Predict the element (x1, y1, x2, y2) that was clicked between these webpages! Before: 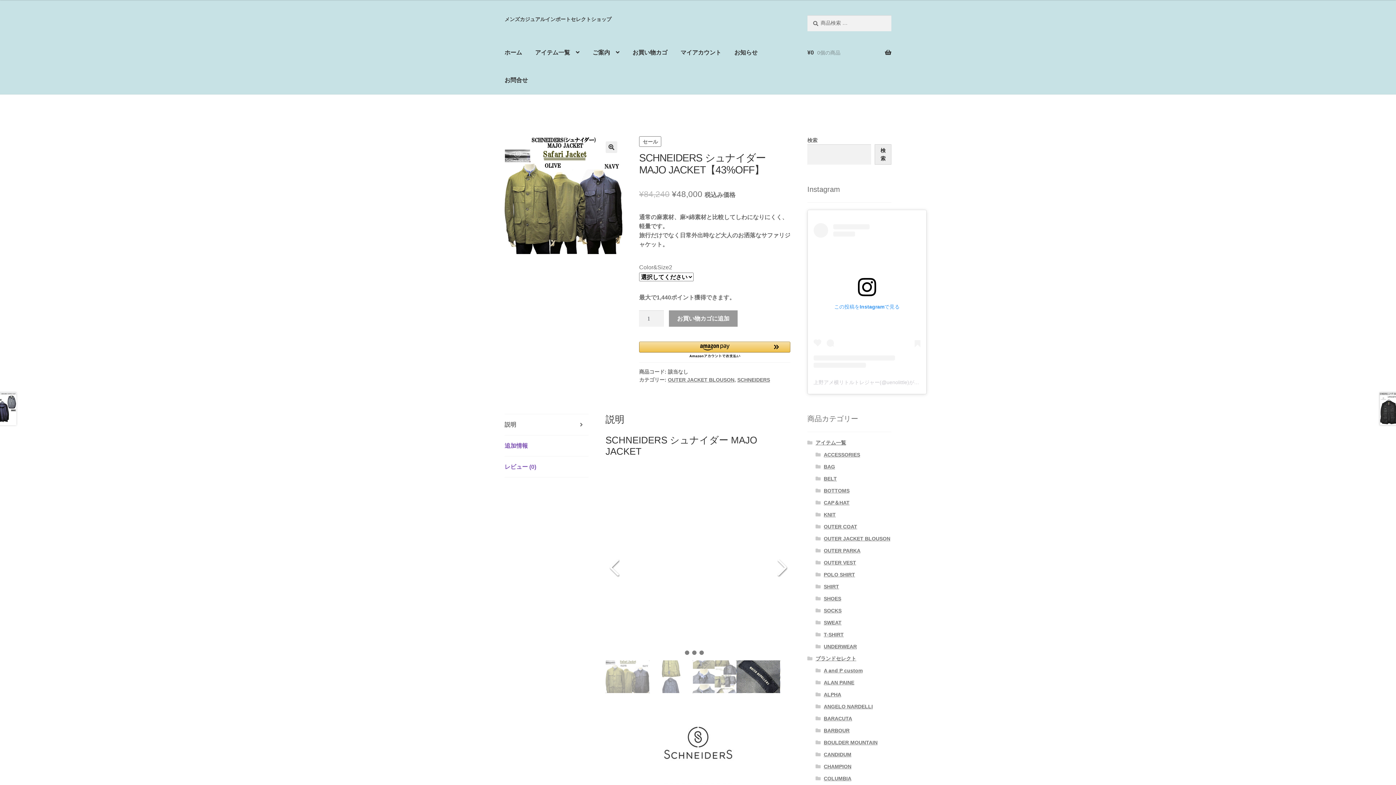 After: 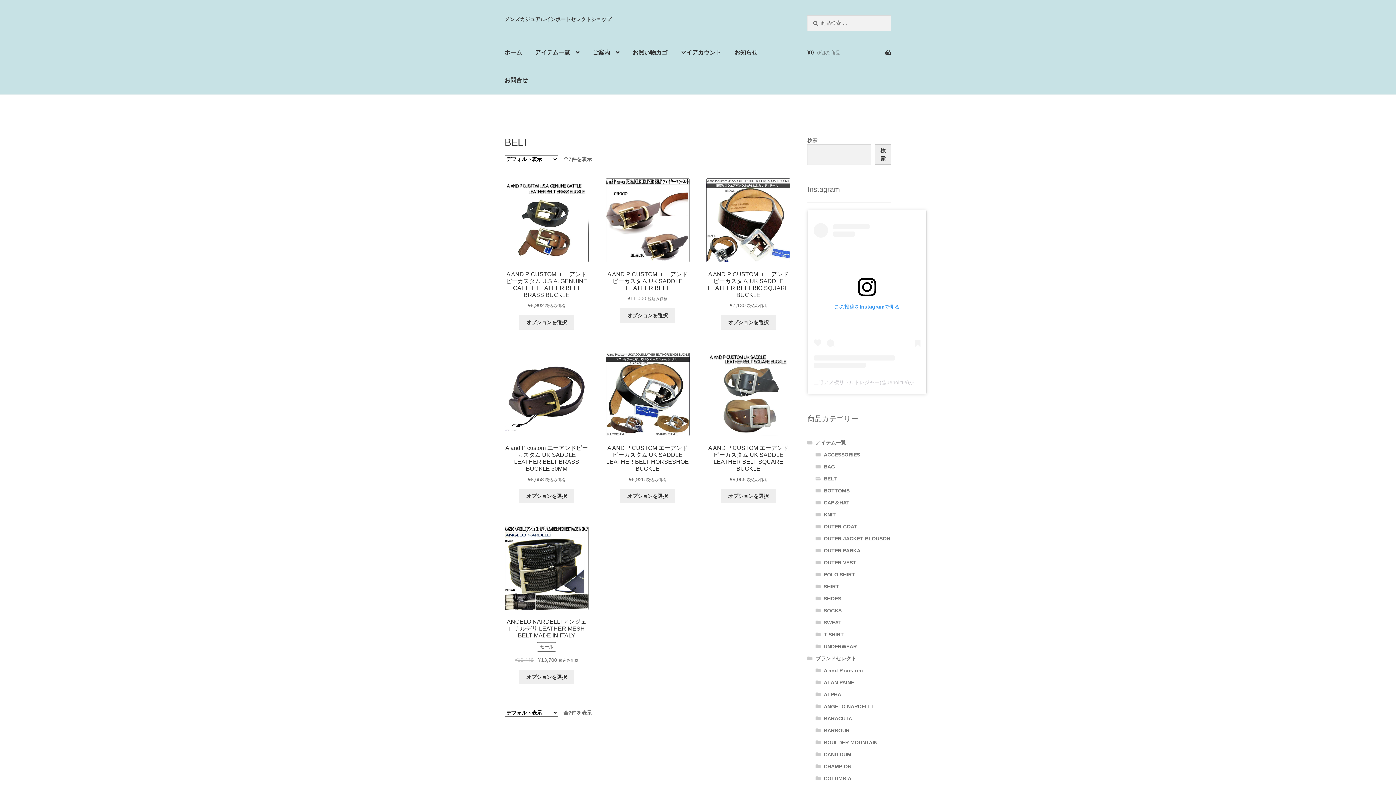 Action: bbox: (823, 475, 837, 481) label: BELT